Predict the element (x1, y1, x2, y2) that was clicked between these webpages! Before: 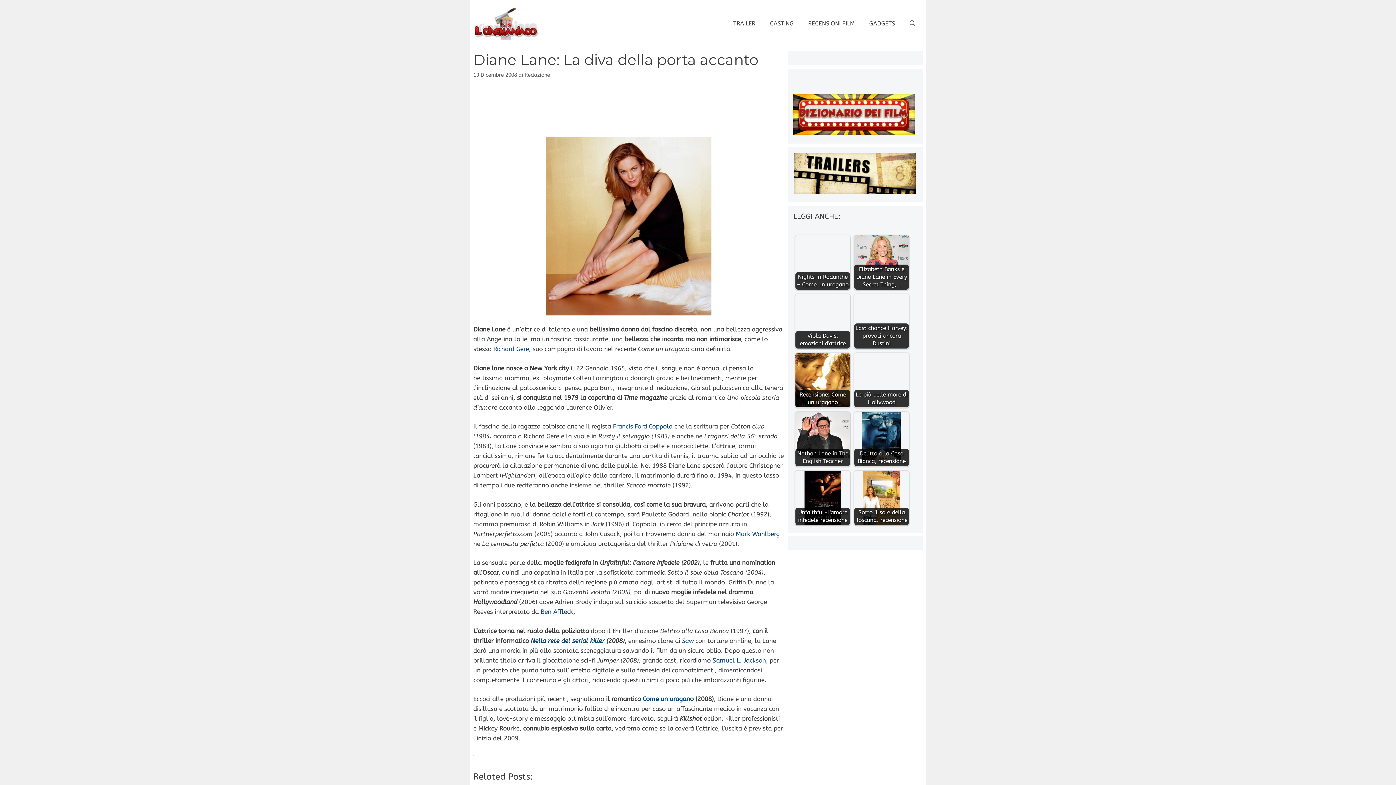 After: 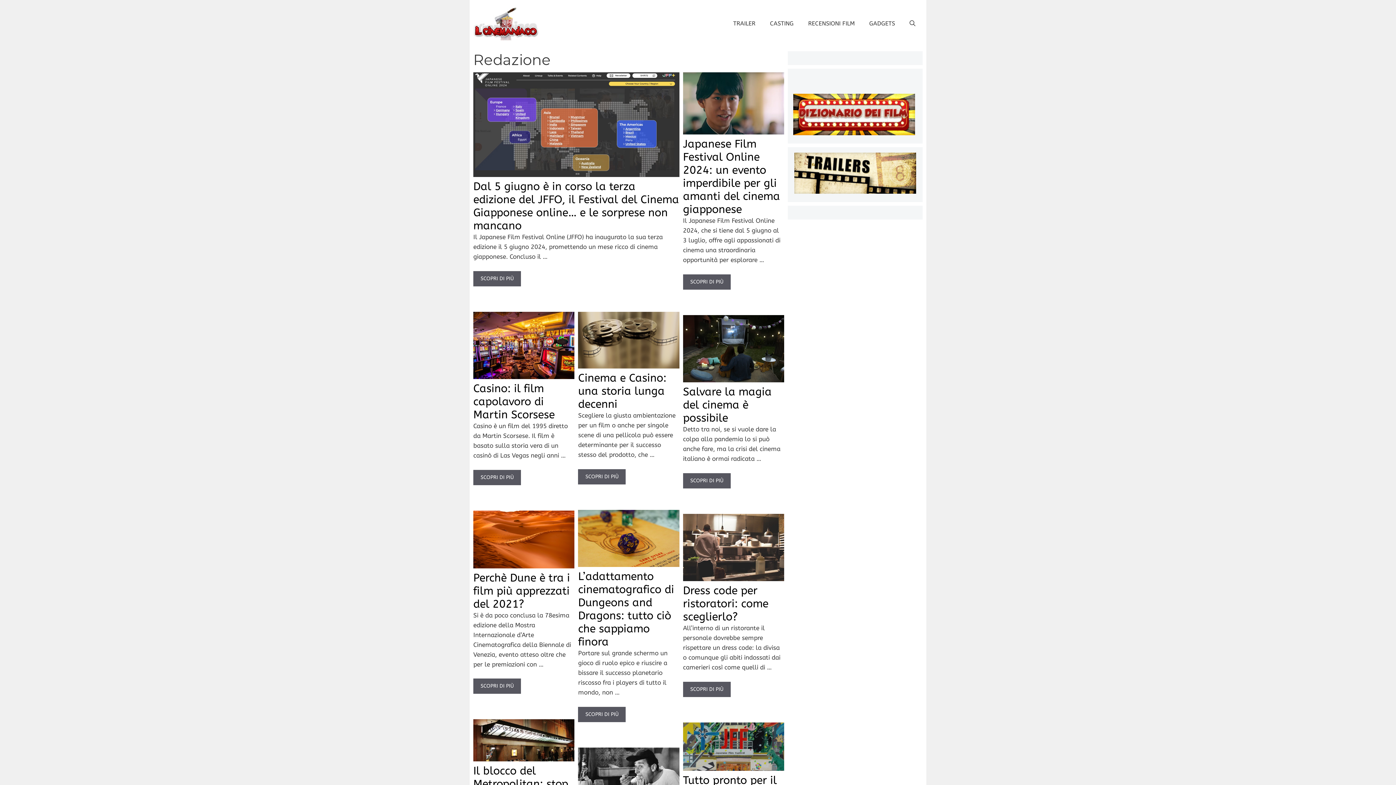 Action: label: Redazione bbox: (524, 71, 550, 78)